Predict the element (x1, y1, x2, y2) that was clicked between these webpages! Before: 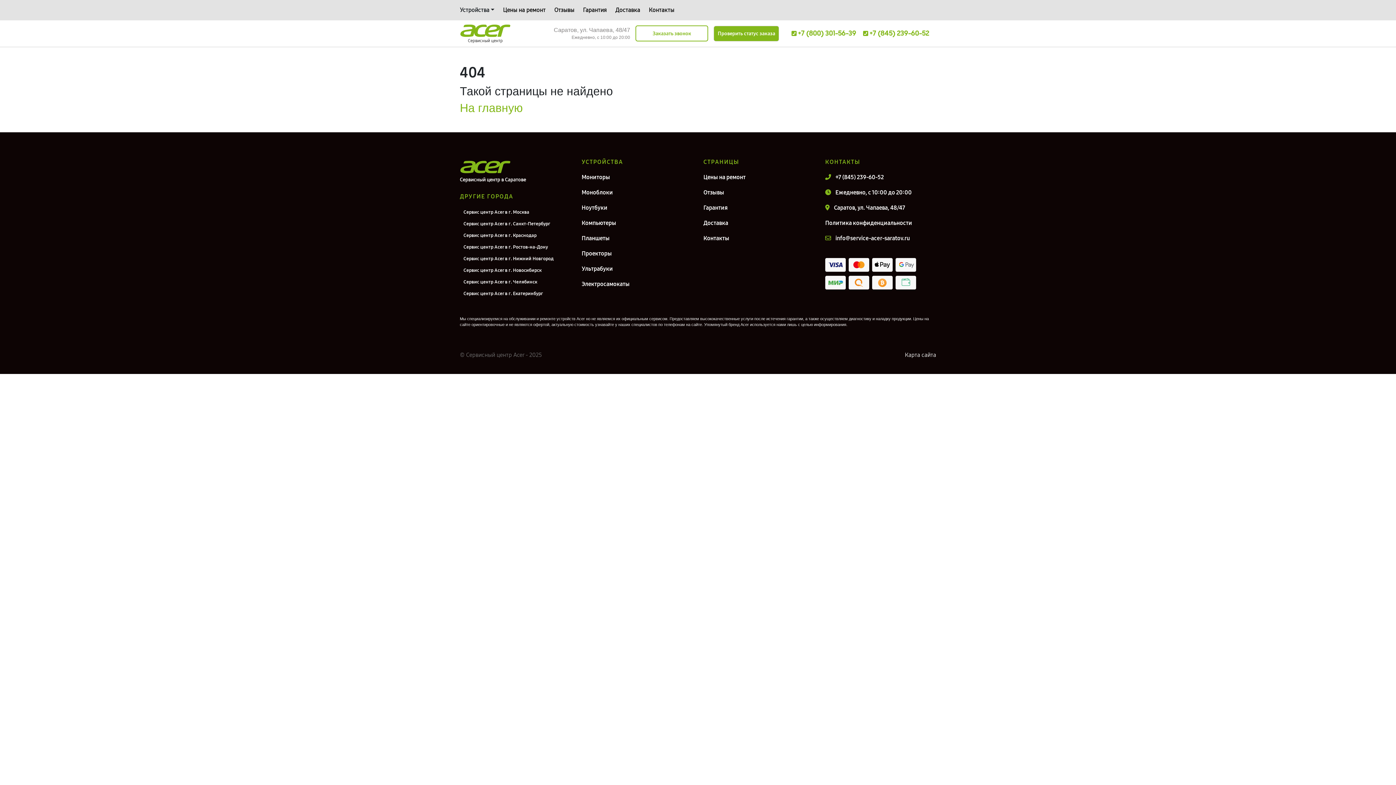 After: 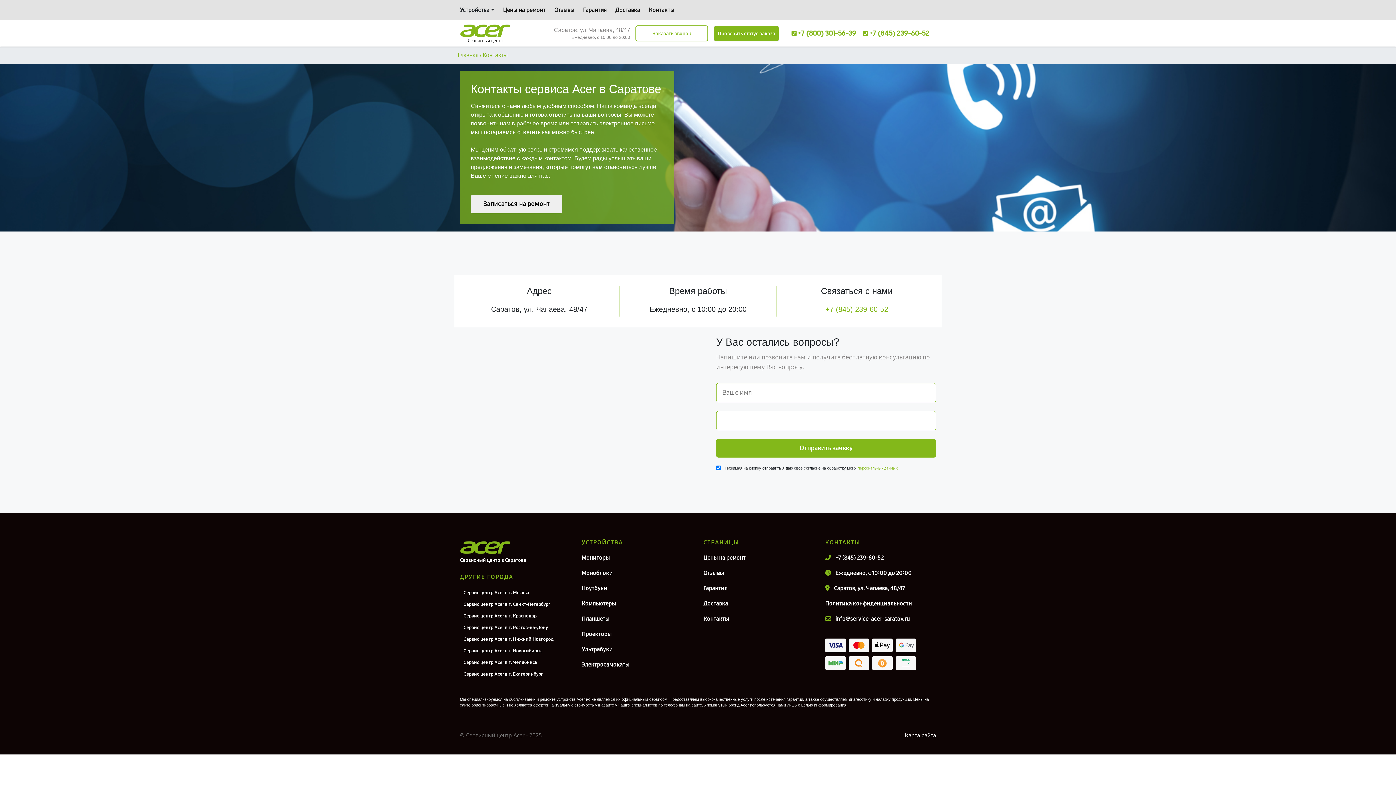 Action: bbox: (703, 234, 814, 242) label: Контакты